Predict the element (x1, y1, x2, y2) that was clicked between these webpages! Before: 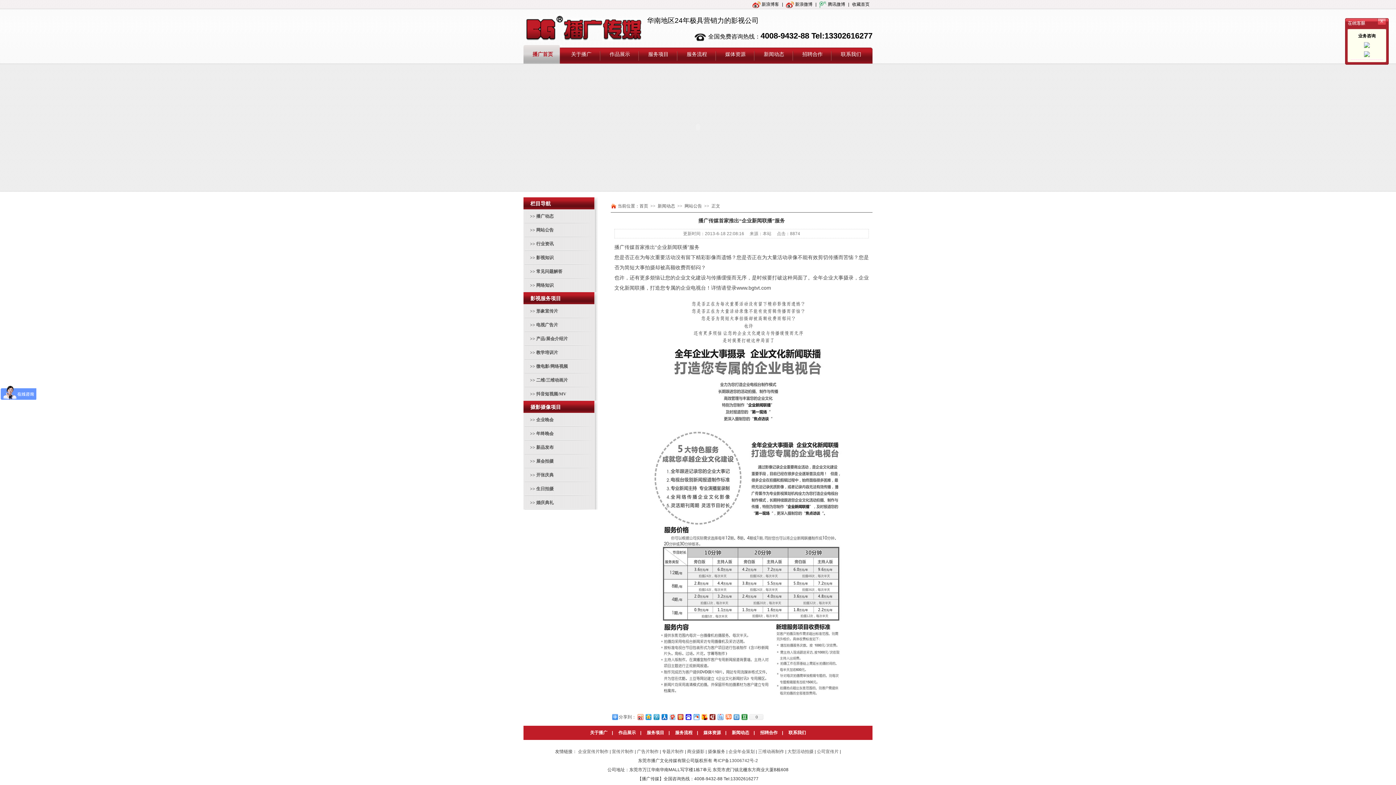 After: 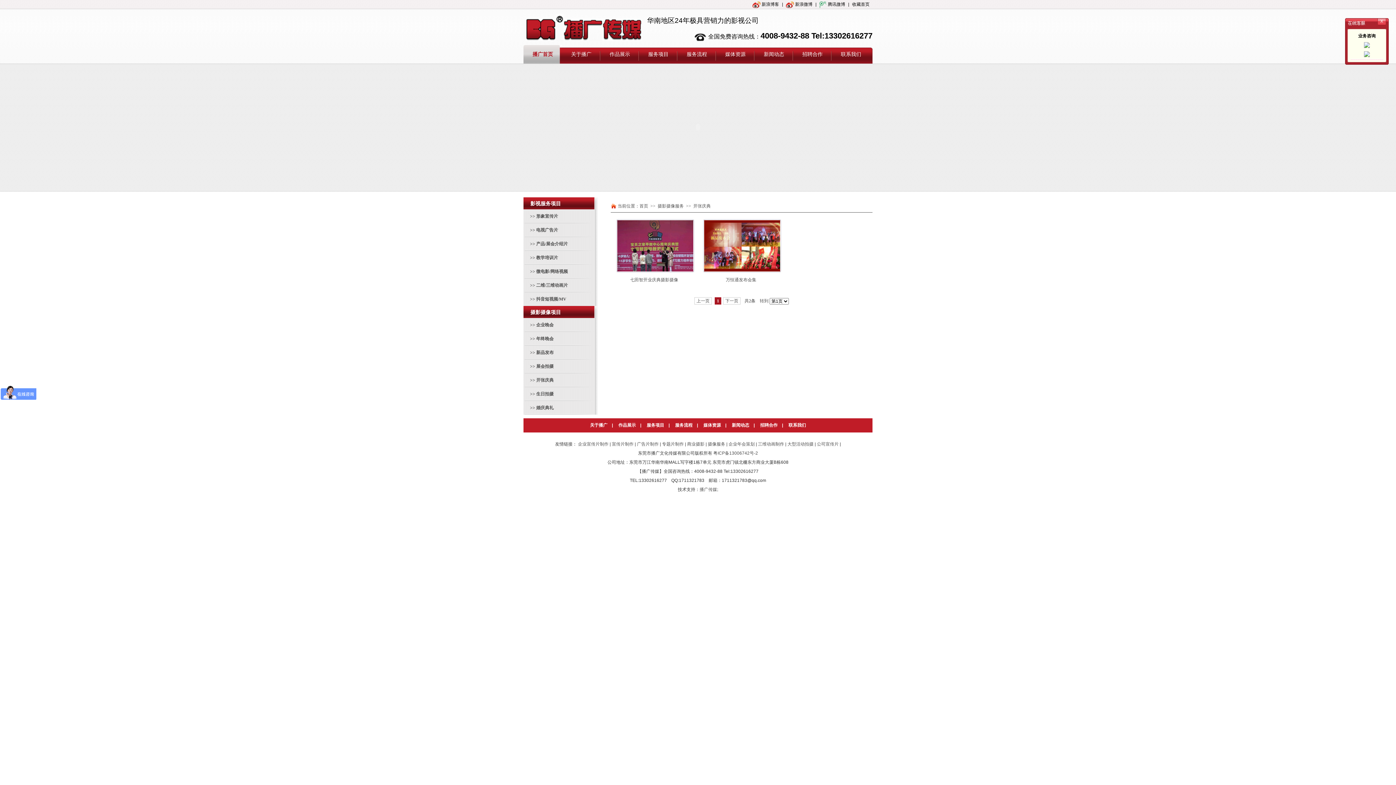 Action: bbox: (536, 472, 553, 477) label: 开张庆典